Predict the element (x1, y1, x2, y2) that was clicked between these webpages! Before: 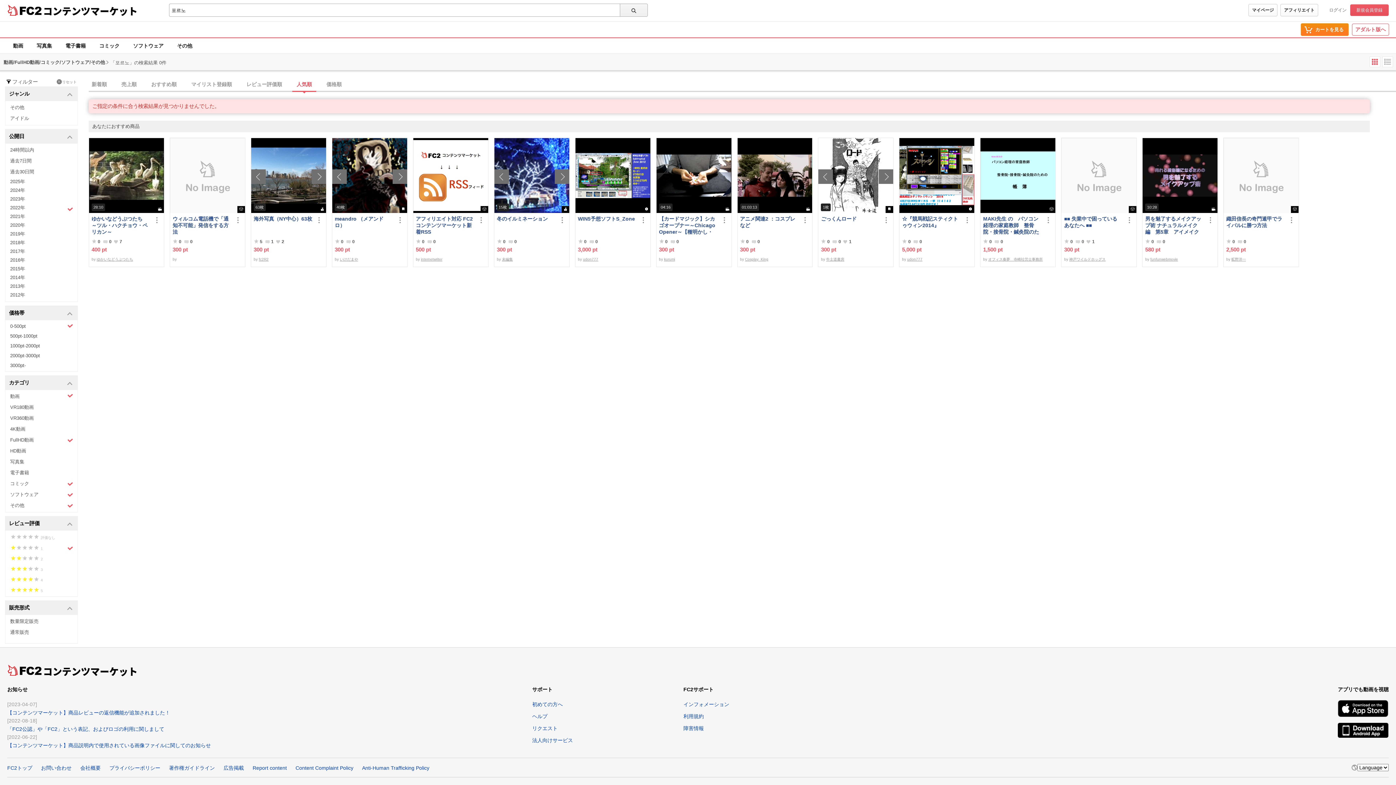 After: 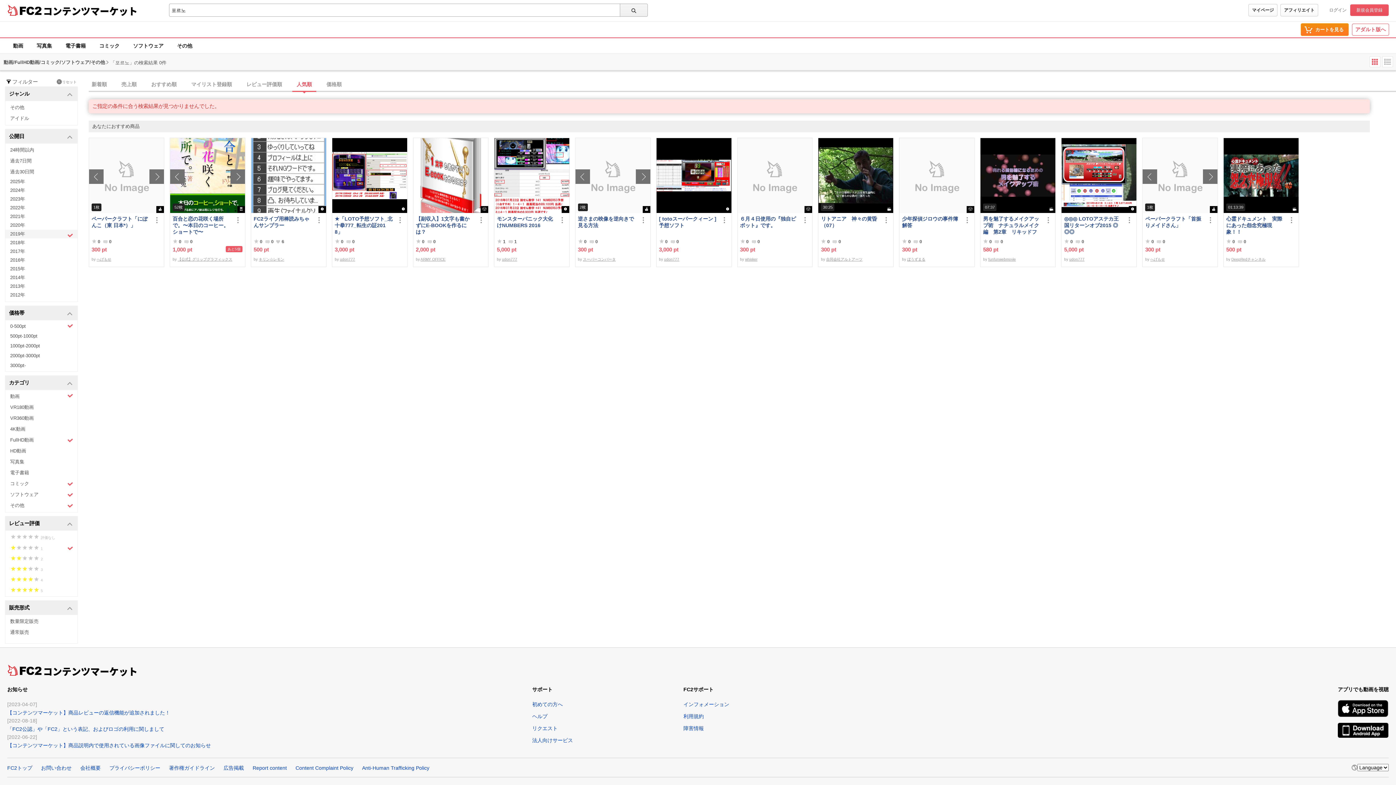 Action: bbox: (5, 229, 77, 238) label: 2019年